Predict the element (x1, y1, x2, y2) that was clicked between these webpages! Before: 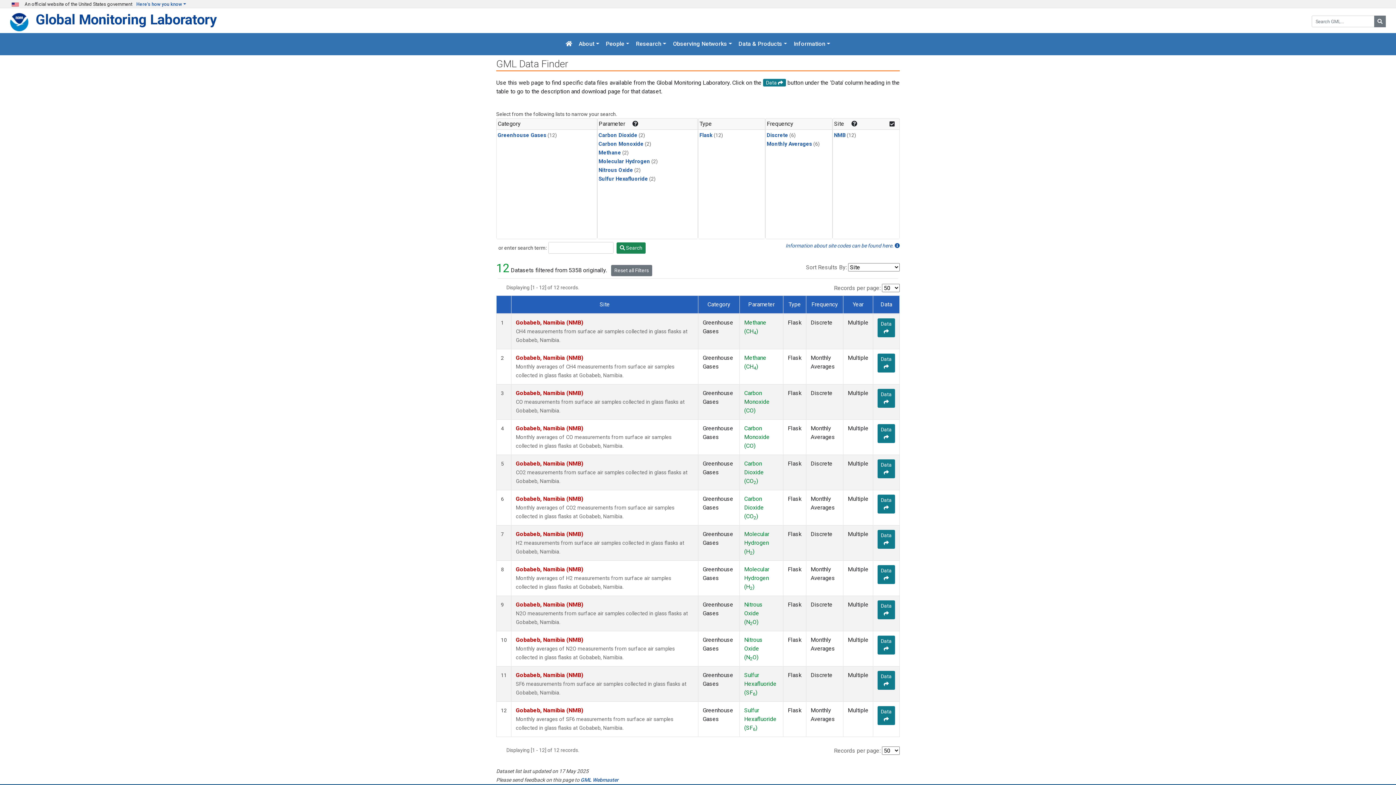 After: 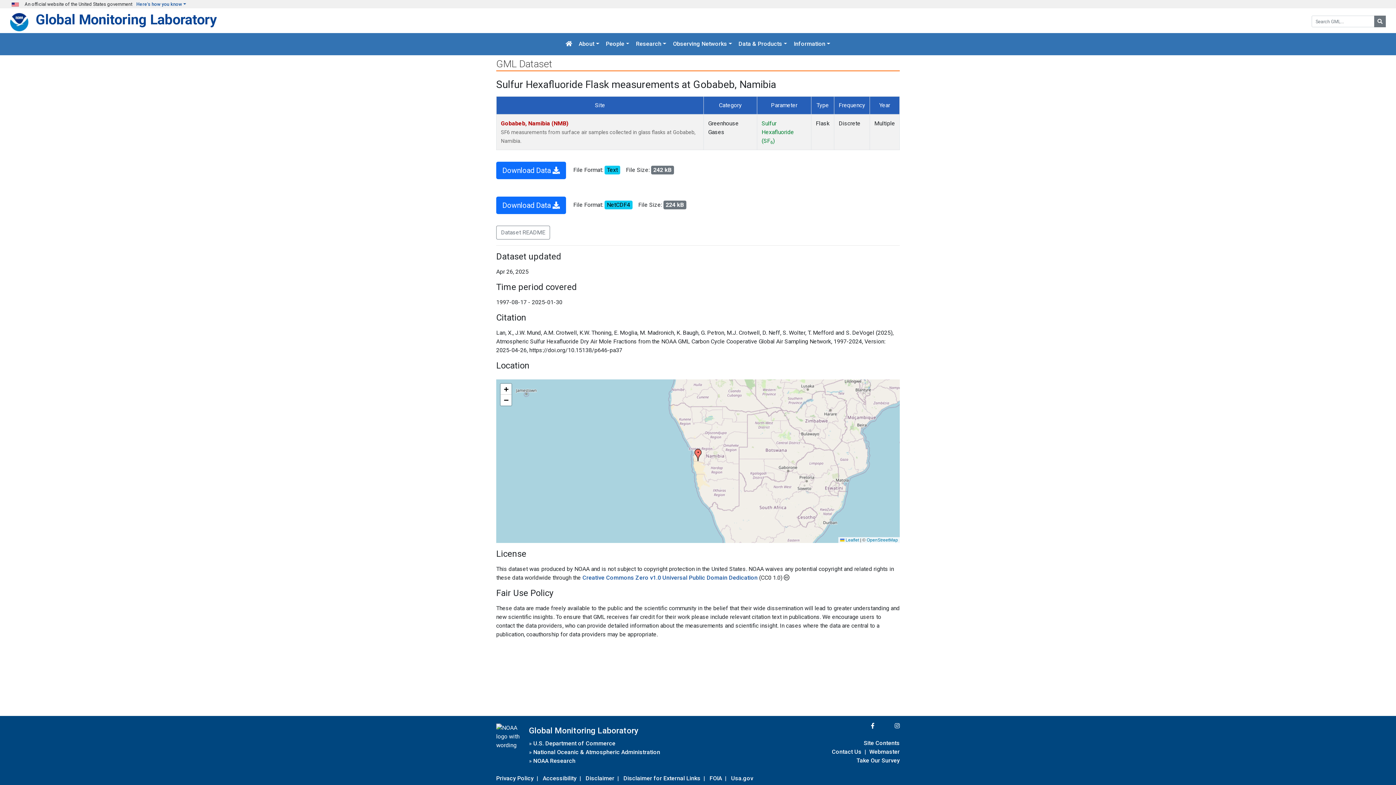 Action: label: Data  bbox: (877, 671, 895, 690)